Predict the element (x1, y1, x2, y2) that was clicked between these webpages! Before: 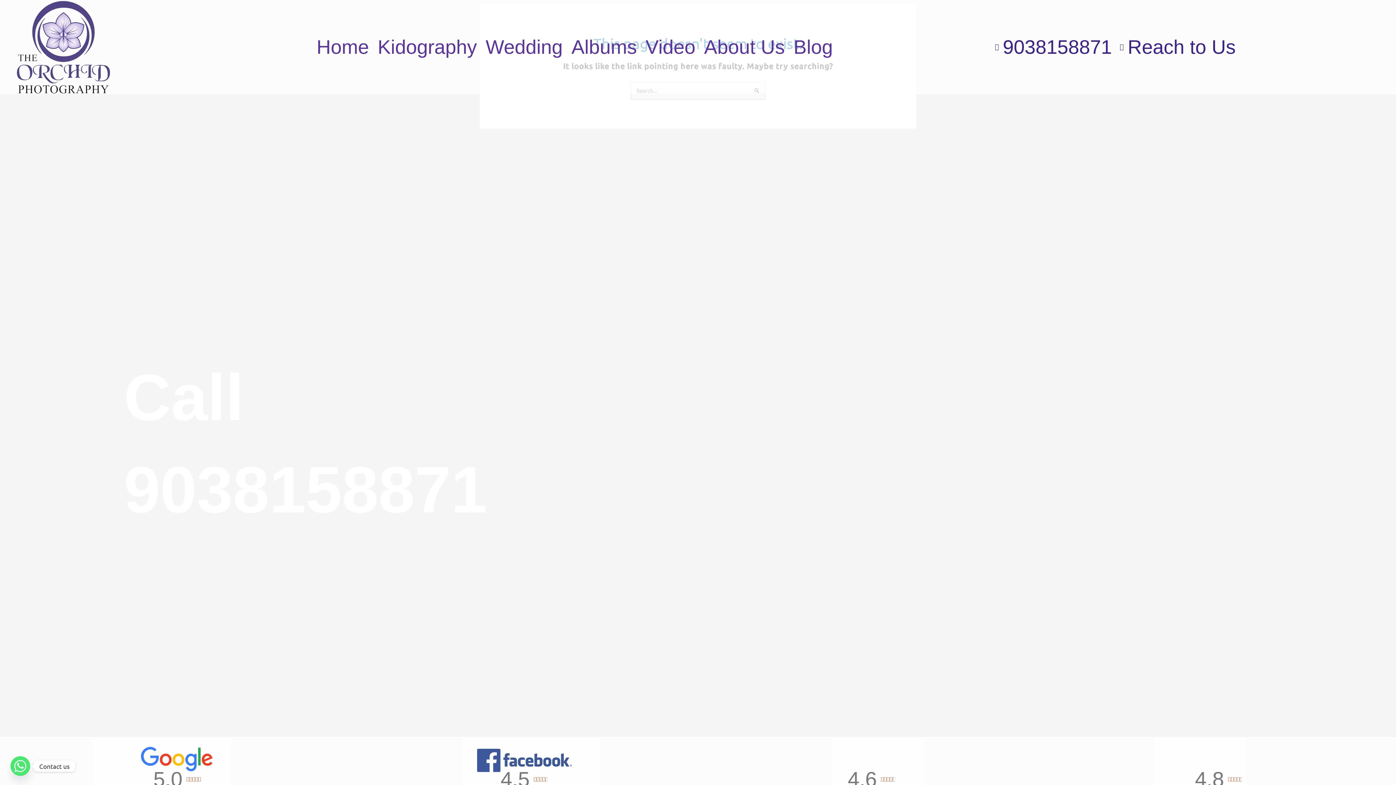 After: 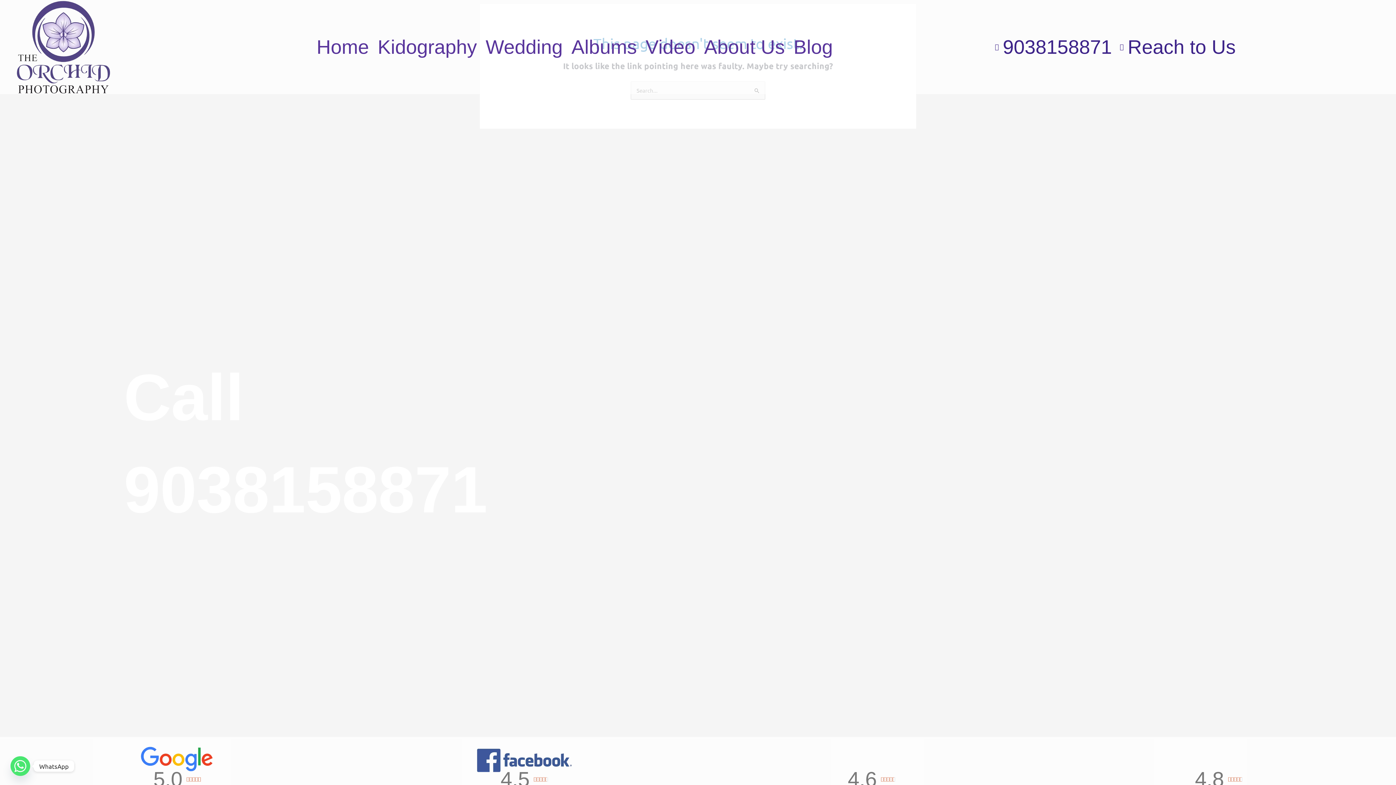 Action: label: Whatsapp bbox: (10, 756, 30, 776)